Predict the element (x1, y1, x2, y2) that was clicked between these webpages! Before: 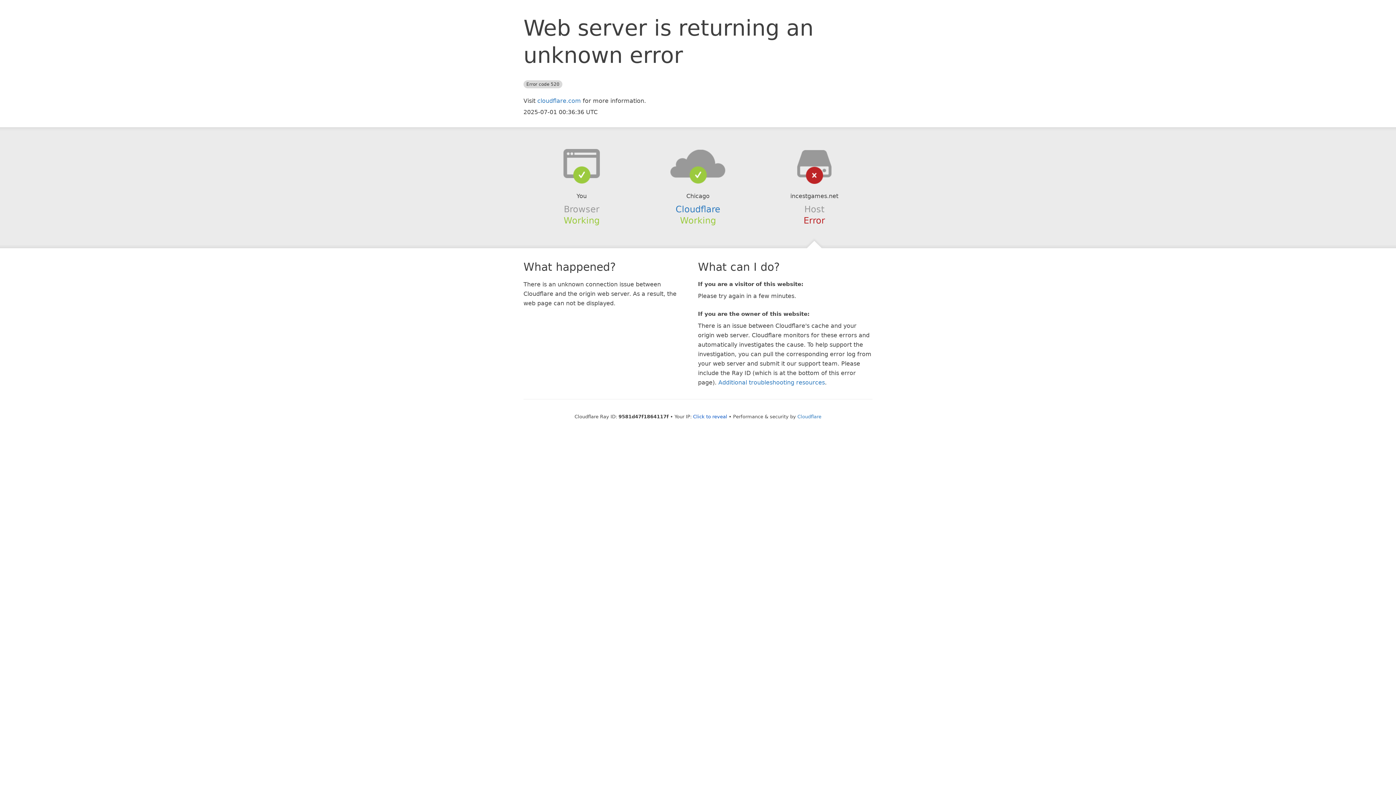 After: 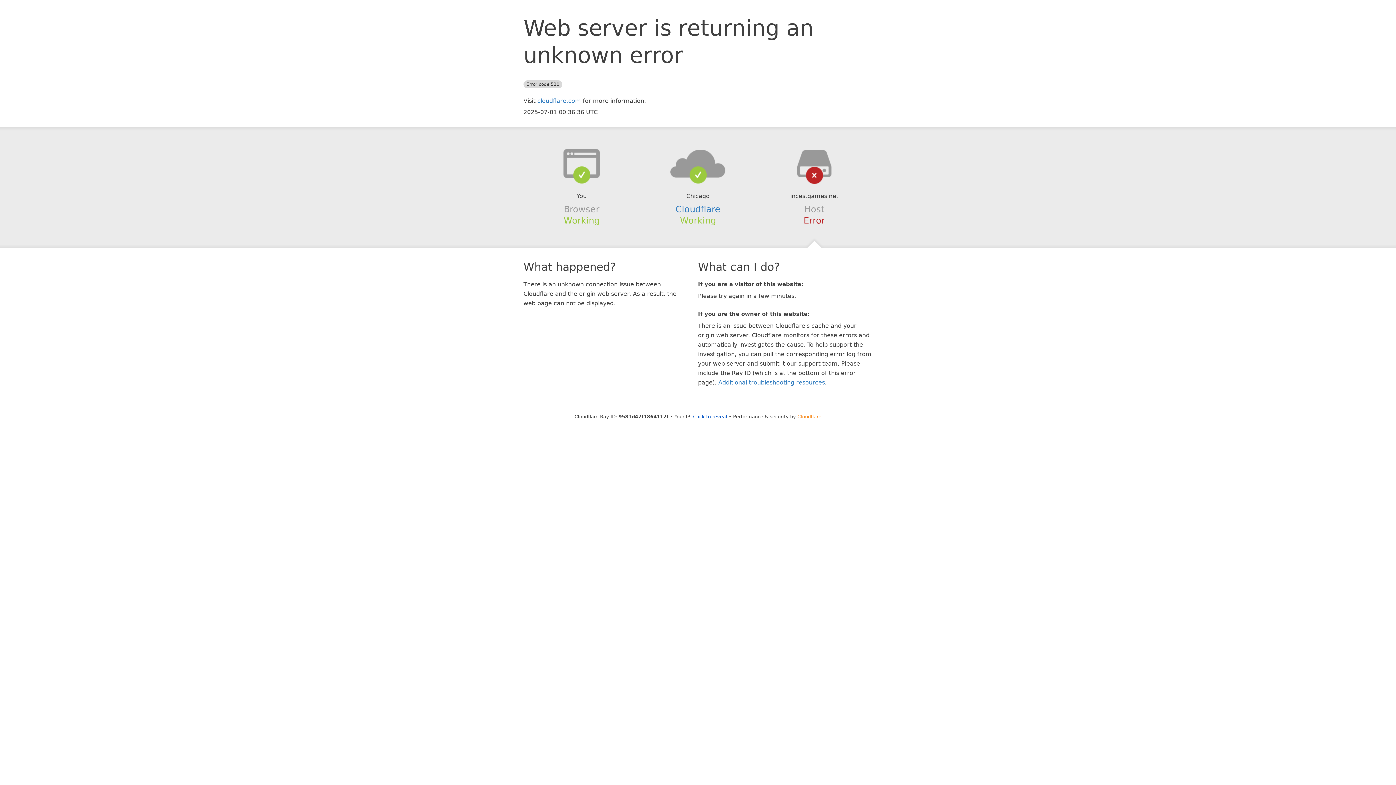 Action: bbox: (797, 414, 821, 419) label: Cloudflare